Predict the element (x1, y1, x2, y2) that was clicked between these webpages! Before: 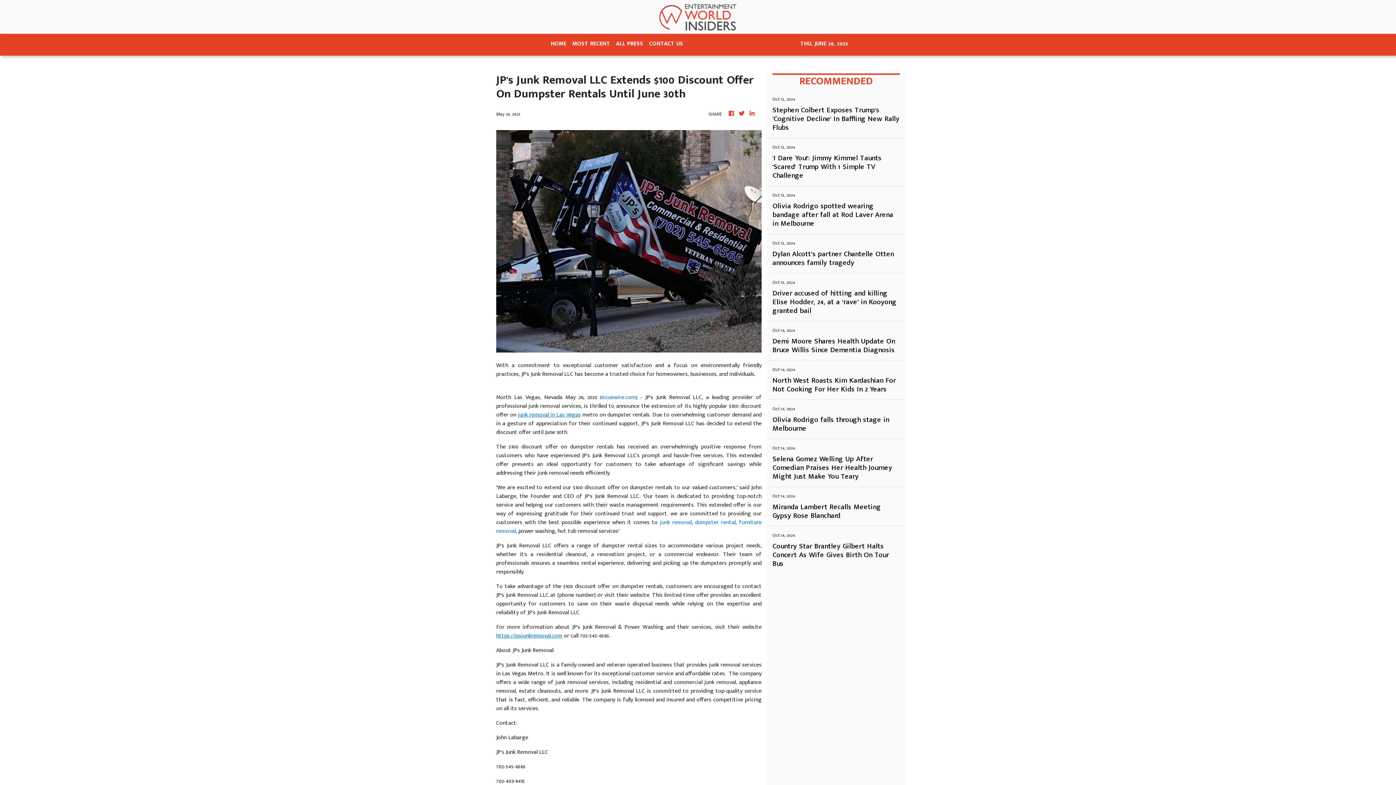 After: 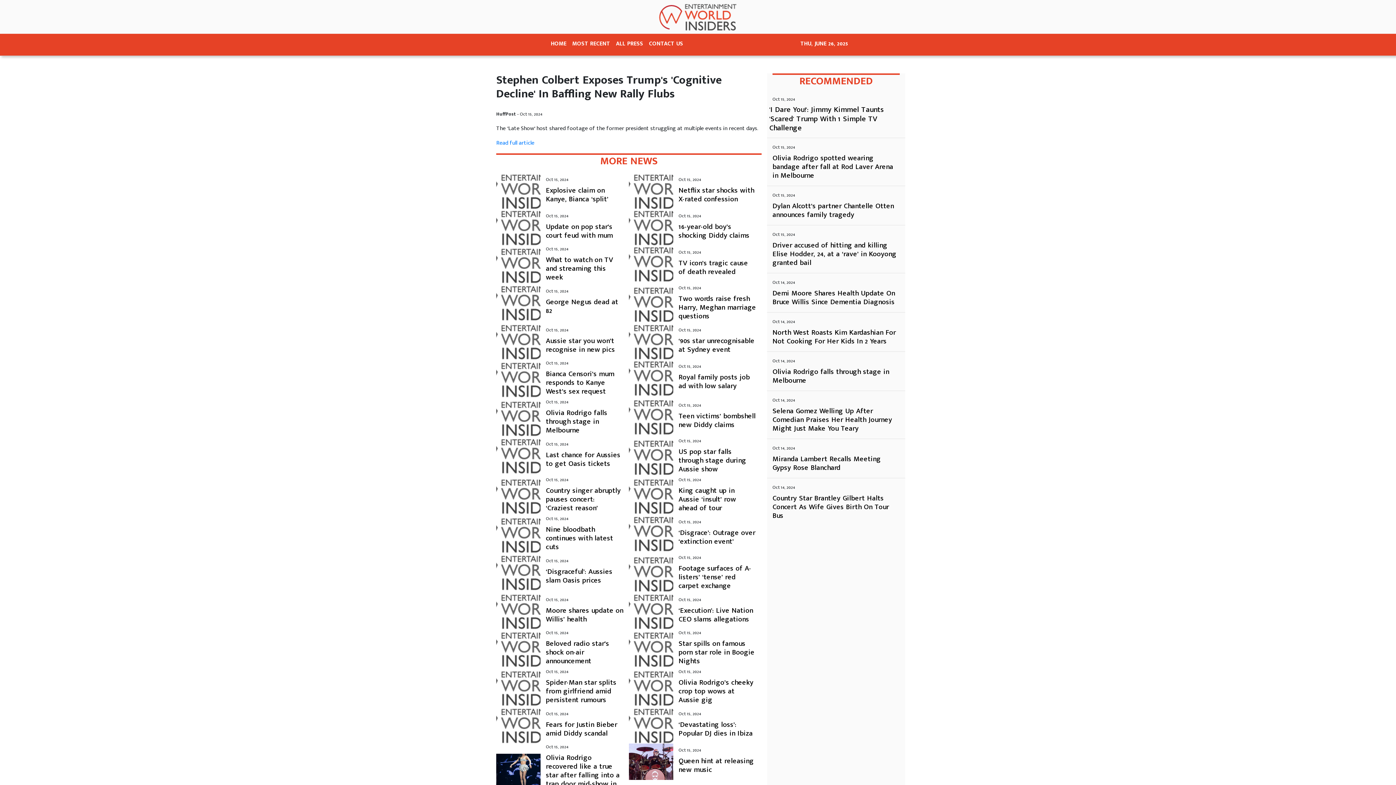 Action: bbox: (772, 105, 900, 132) label: Stephen Colbert Exposes Trump's 'Cognitive Decline' In Baffling New Rally Flubs